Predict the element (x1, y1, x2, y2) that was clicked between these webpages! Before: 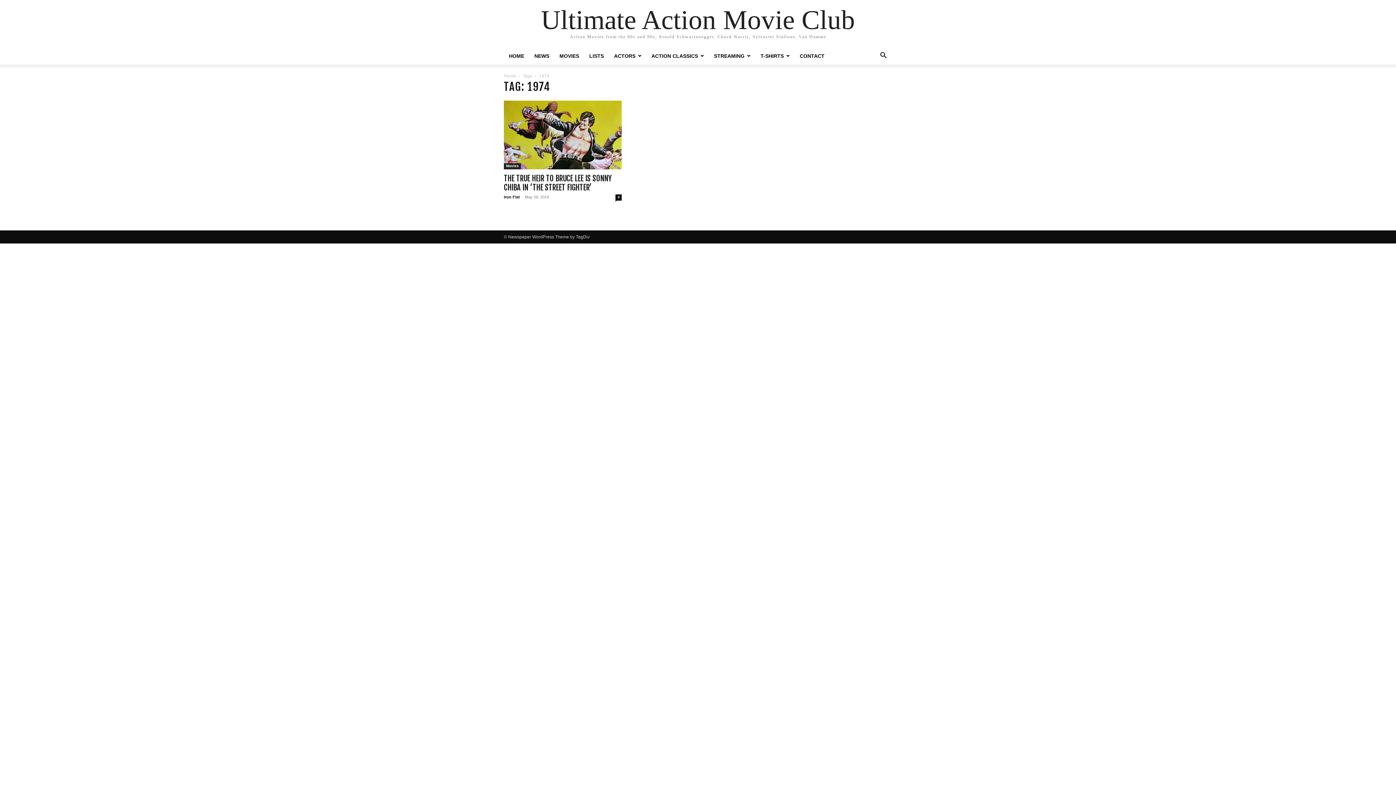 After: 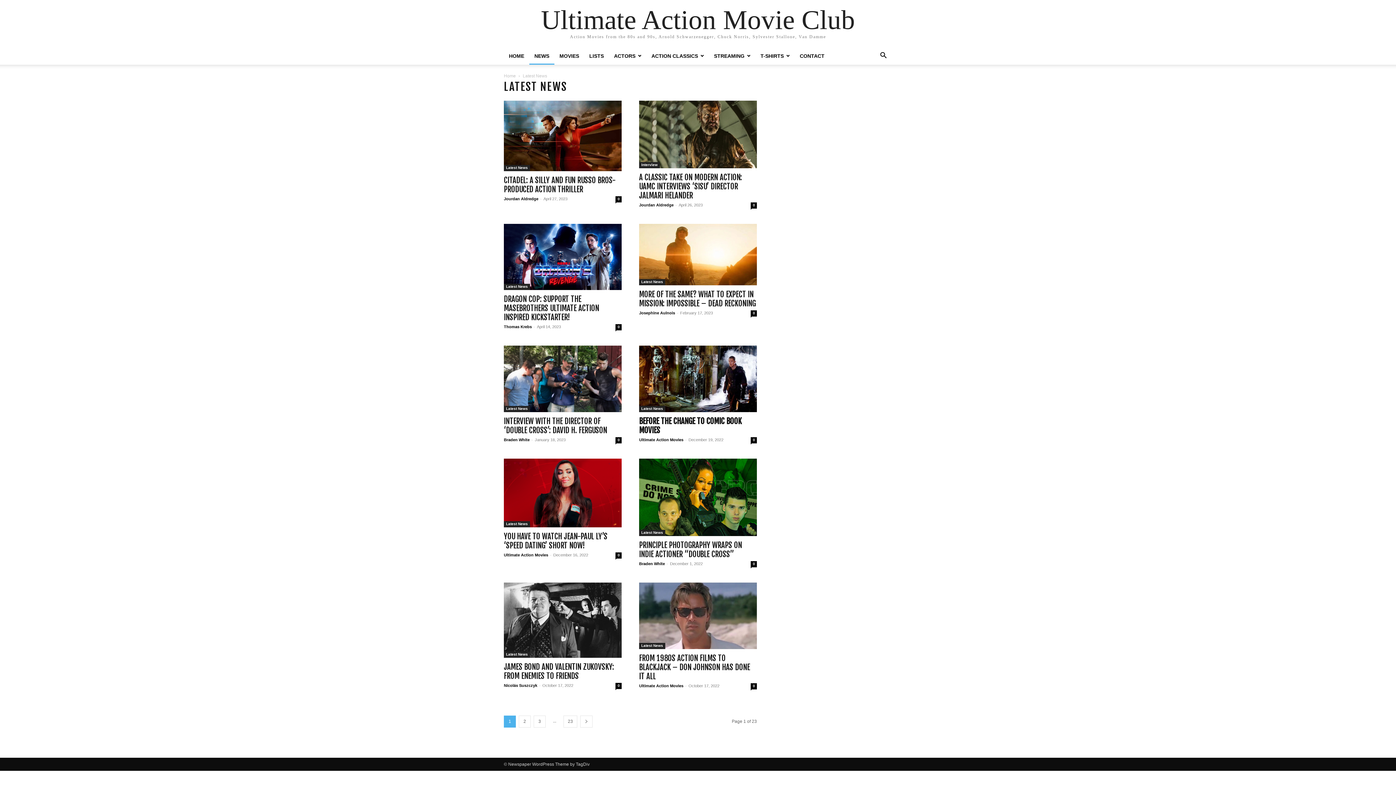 Action: label: NEWS bbox: (529, 53, 554, 58)